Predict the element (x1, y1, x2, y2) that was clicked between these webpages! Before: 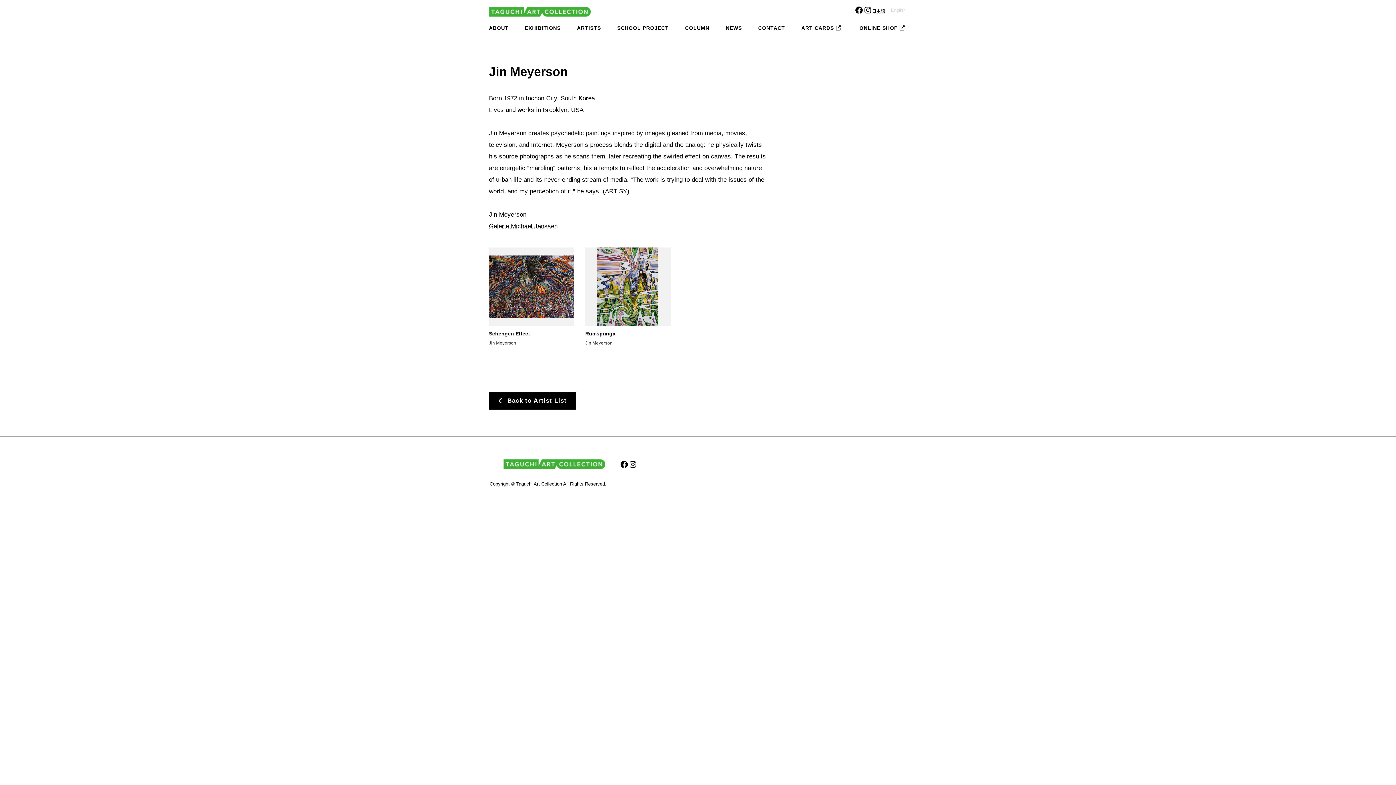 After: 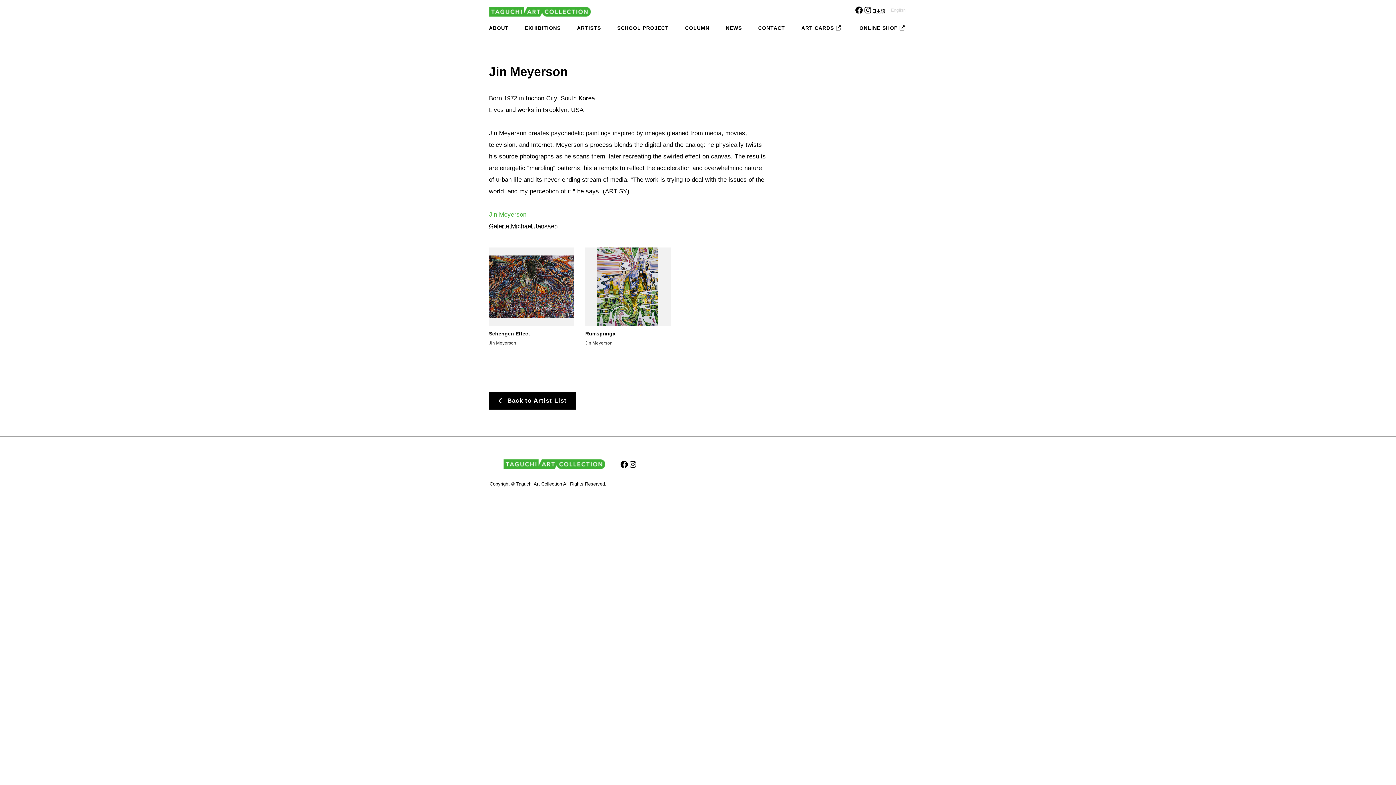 Action: label: Jin Meyerson bbox: (489, 211, 526, 218)